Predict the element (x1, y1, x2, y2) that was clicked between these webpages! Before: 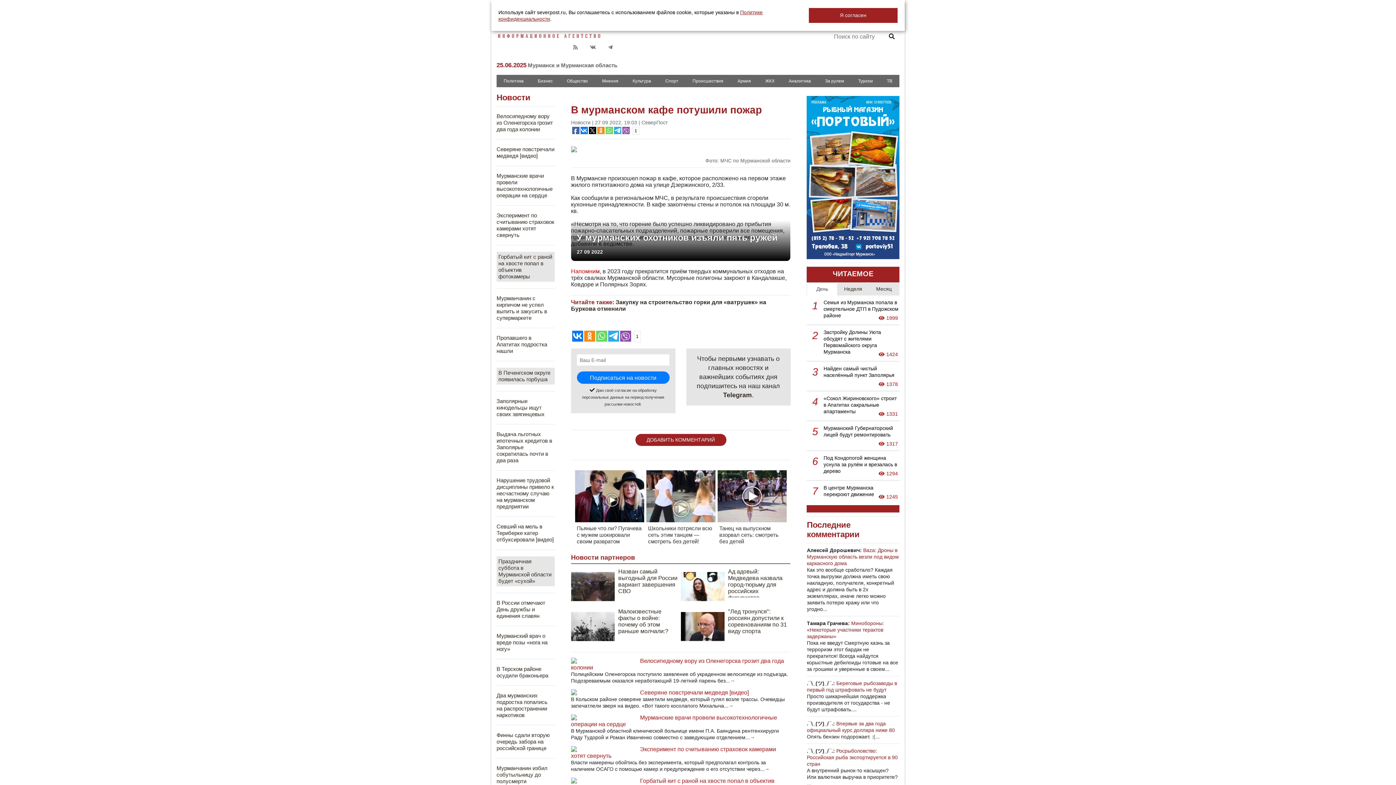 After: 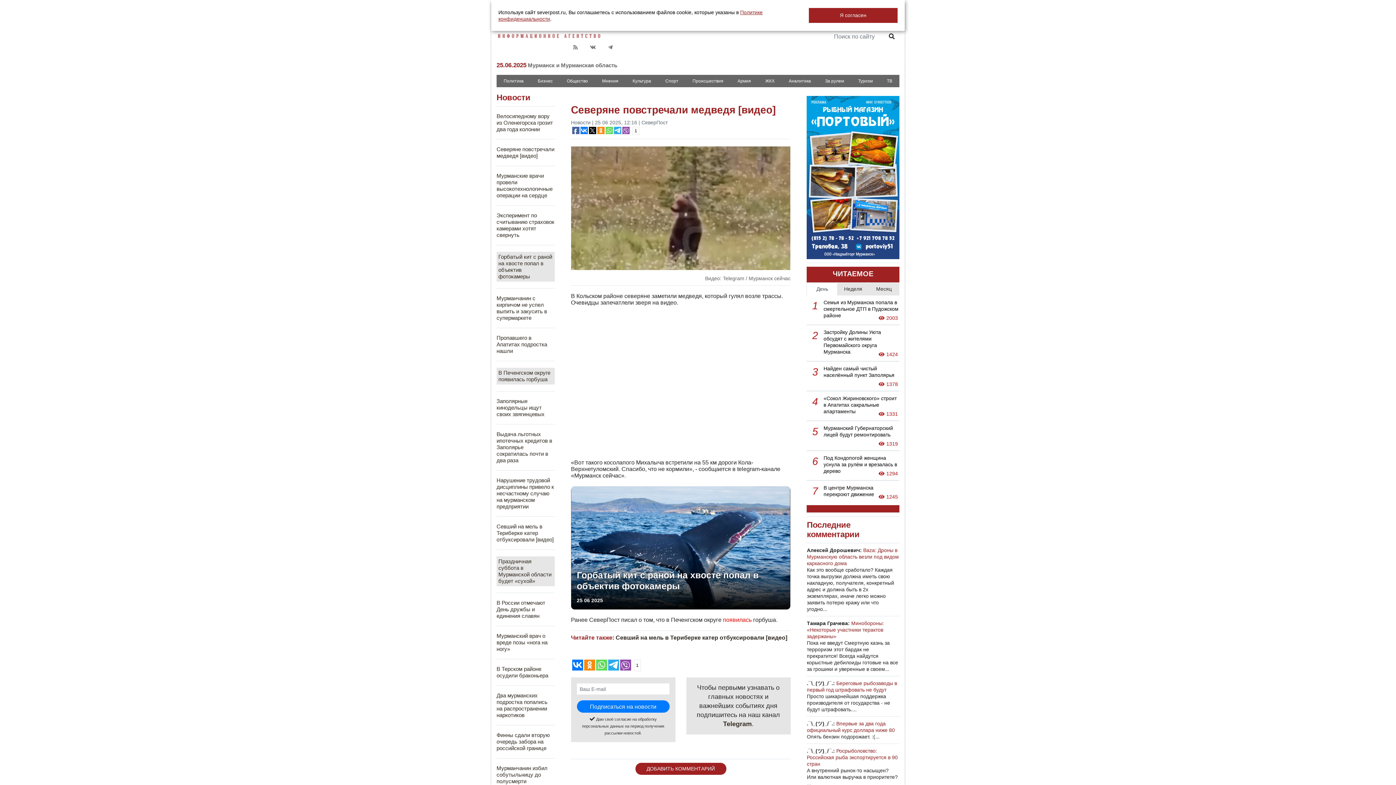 Action: label: → bbox: (728, 703, 733, 708)